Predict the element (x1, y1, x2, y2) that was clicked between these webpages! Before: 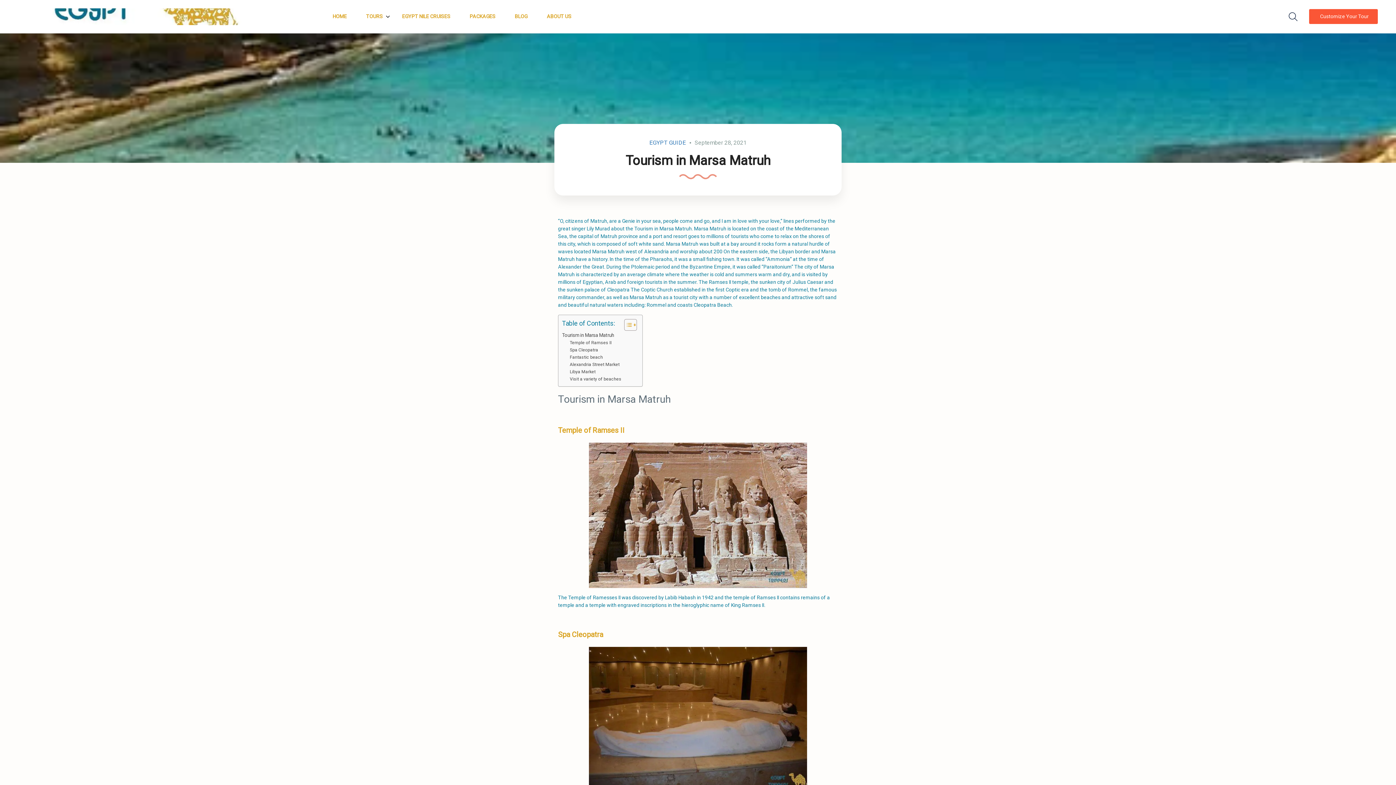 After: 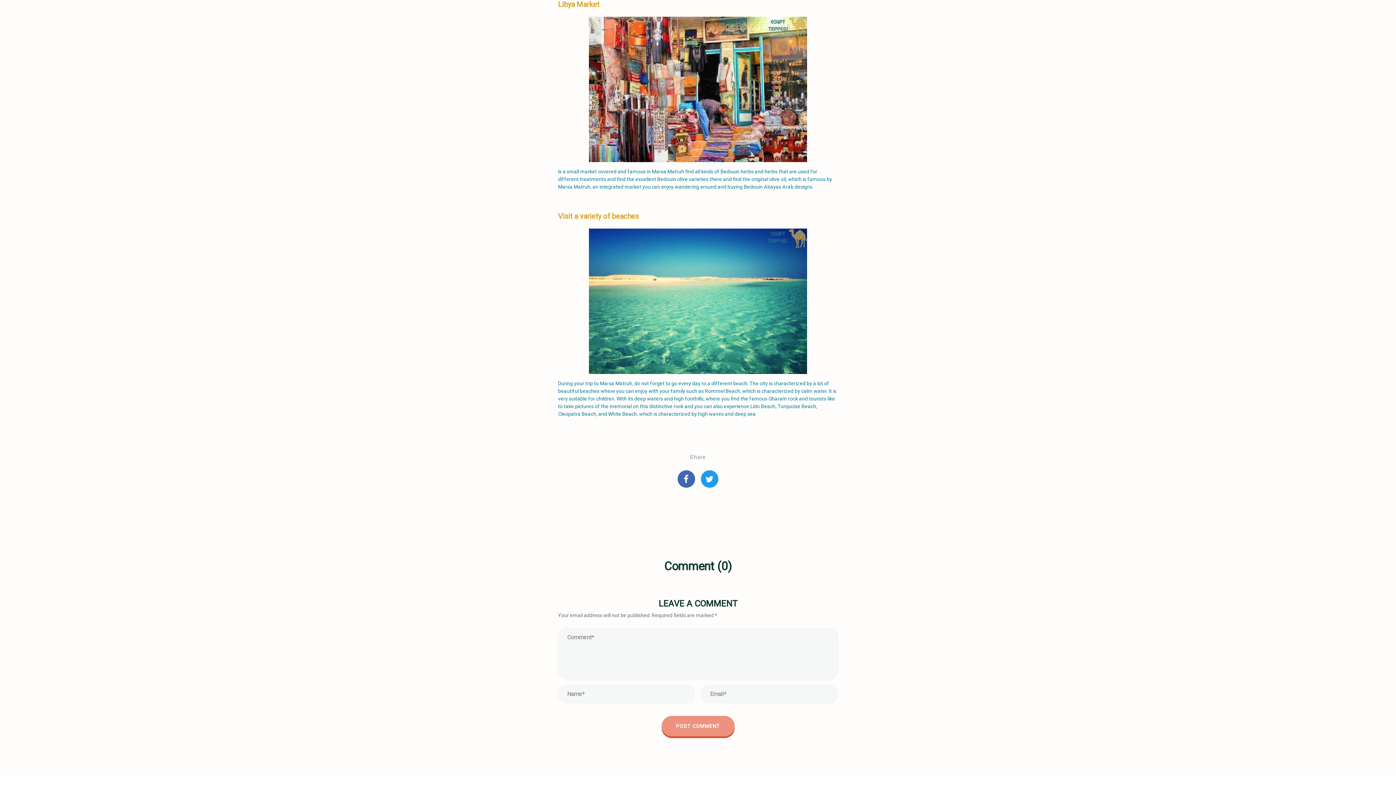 Action: bbox: (569, 368, 595, 375) label: Libya Market